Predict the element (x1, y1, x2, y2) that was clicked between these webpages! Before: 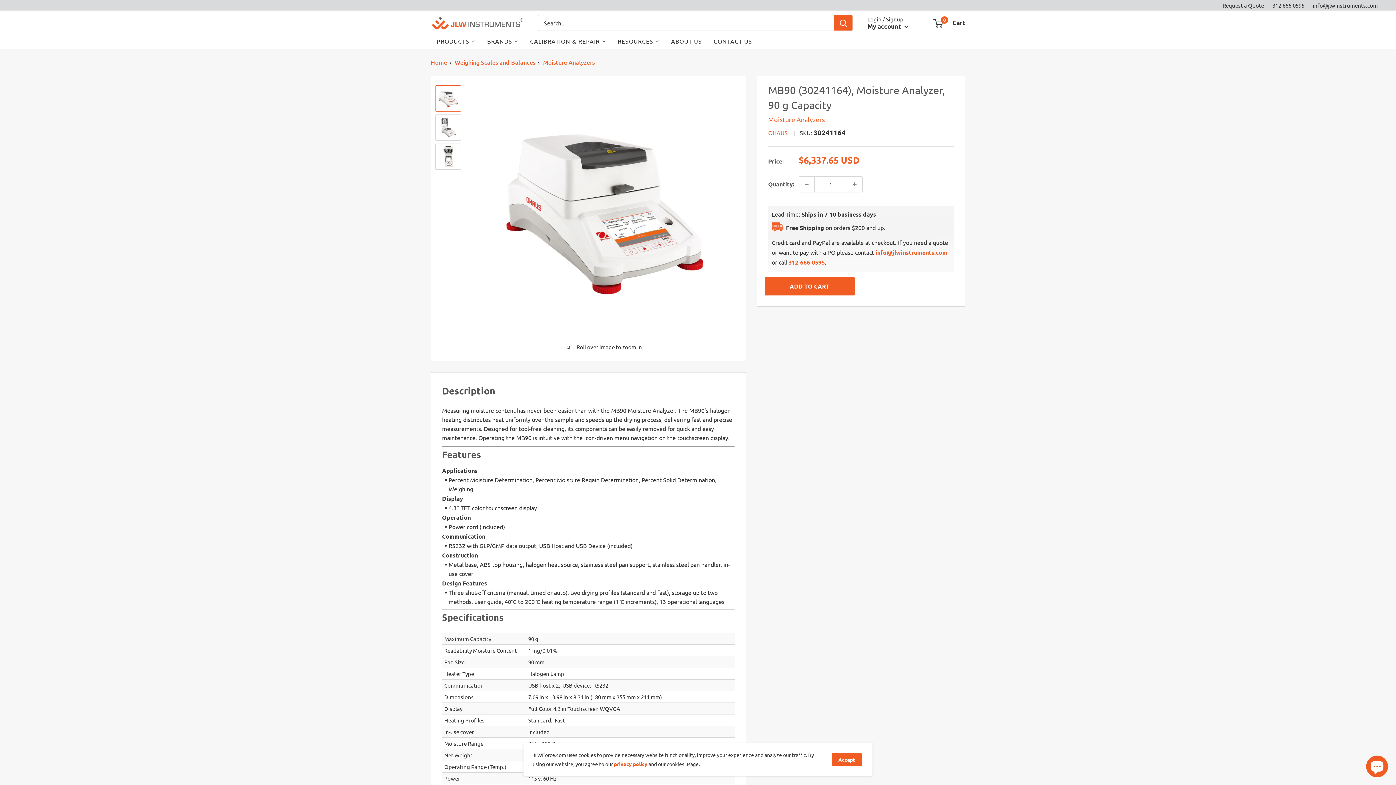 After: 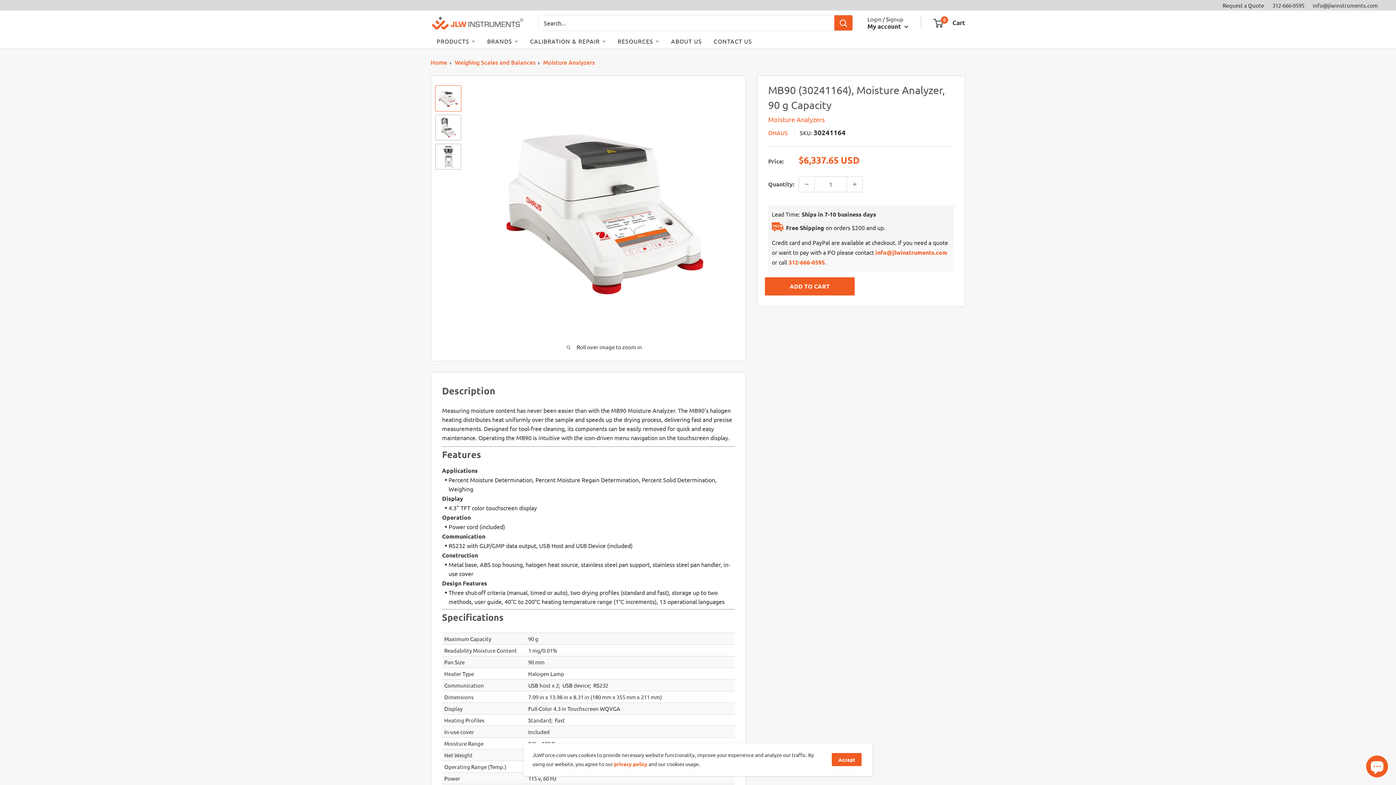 Action: label: info@jlwinstruments.com bbox: (1309, 1, 1381, 9)